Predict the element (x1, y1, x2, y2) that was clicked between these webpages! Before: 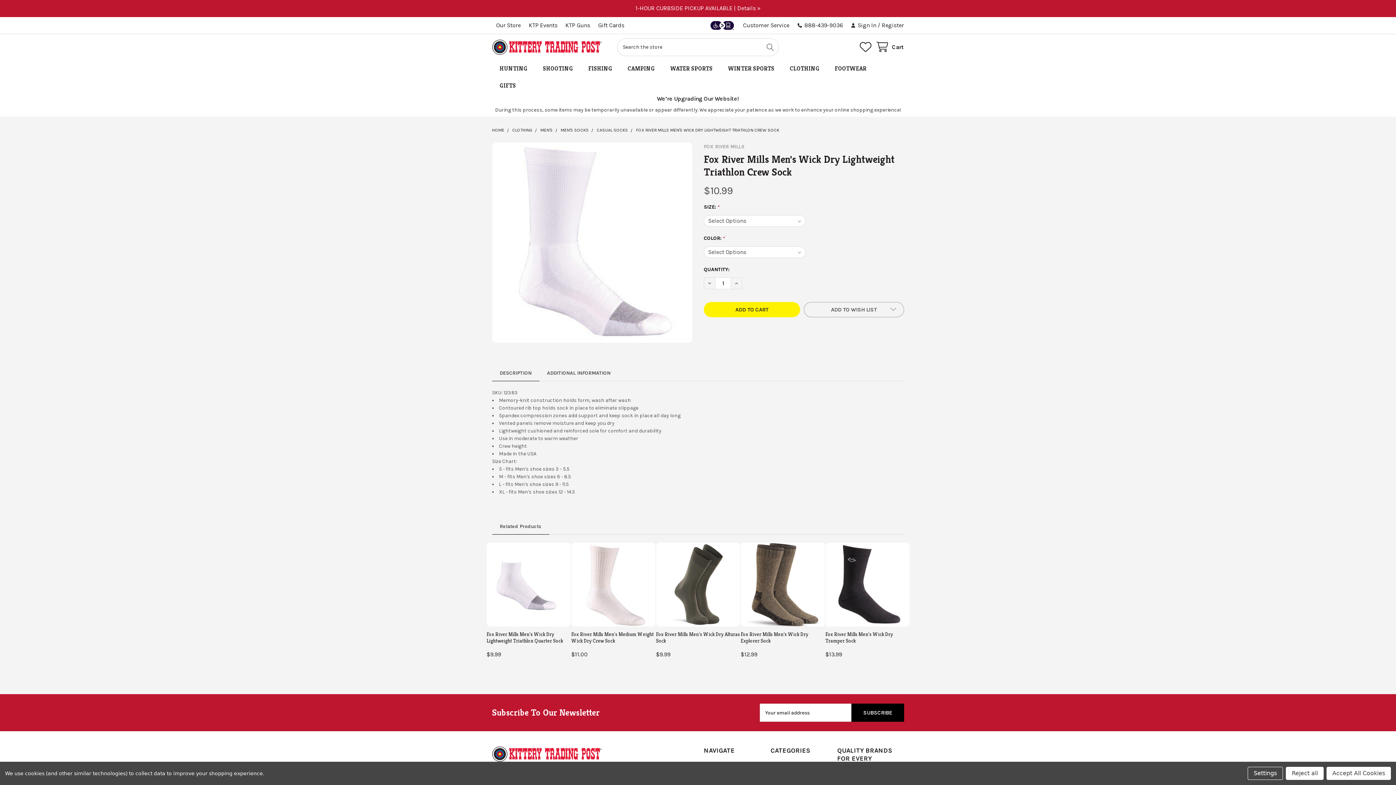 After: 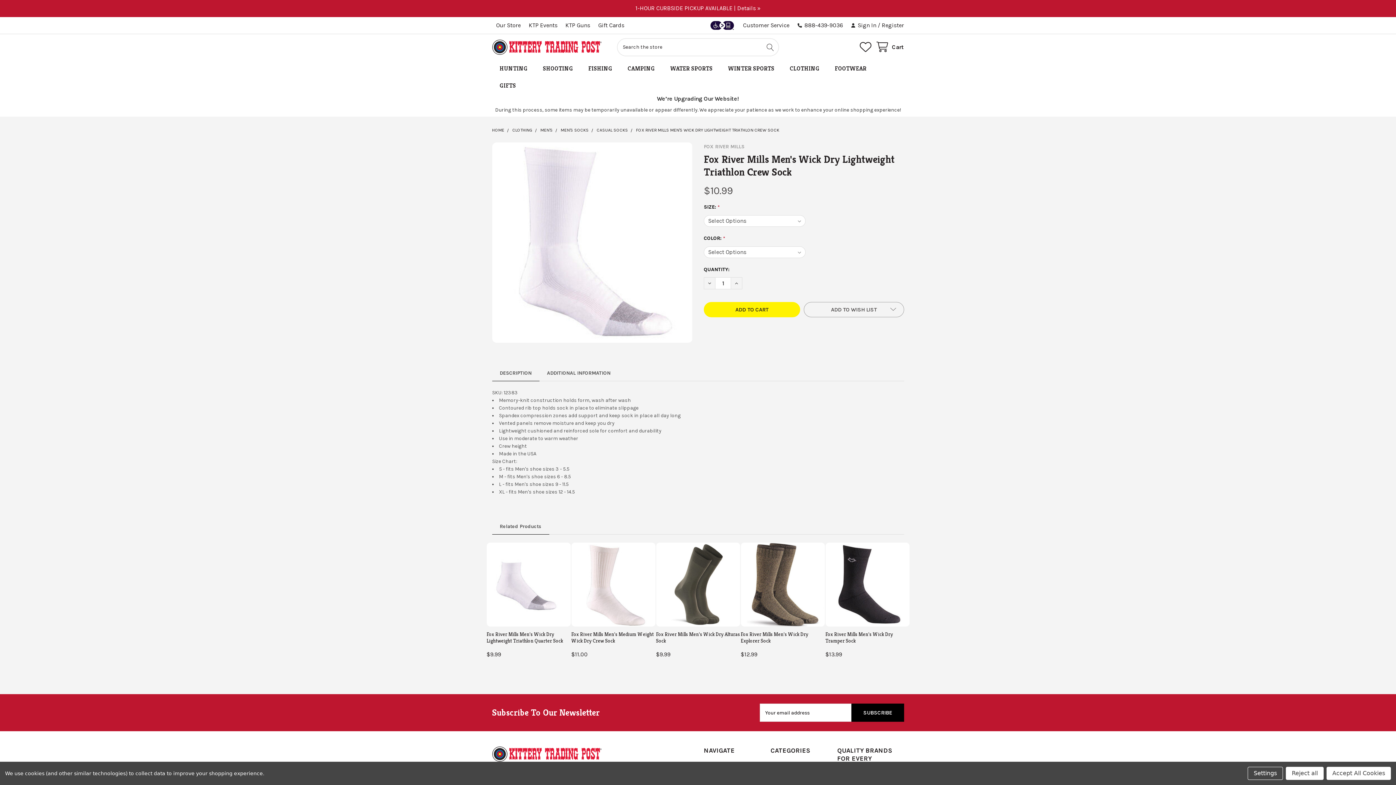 Action: label: Related Products bbox: (492, 519, 549, 534)